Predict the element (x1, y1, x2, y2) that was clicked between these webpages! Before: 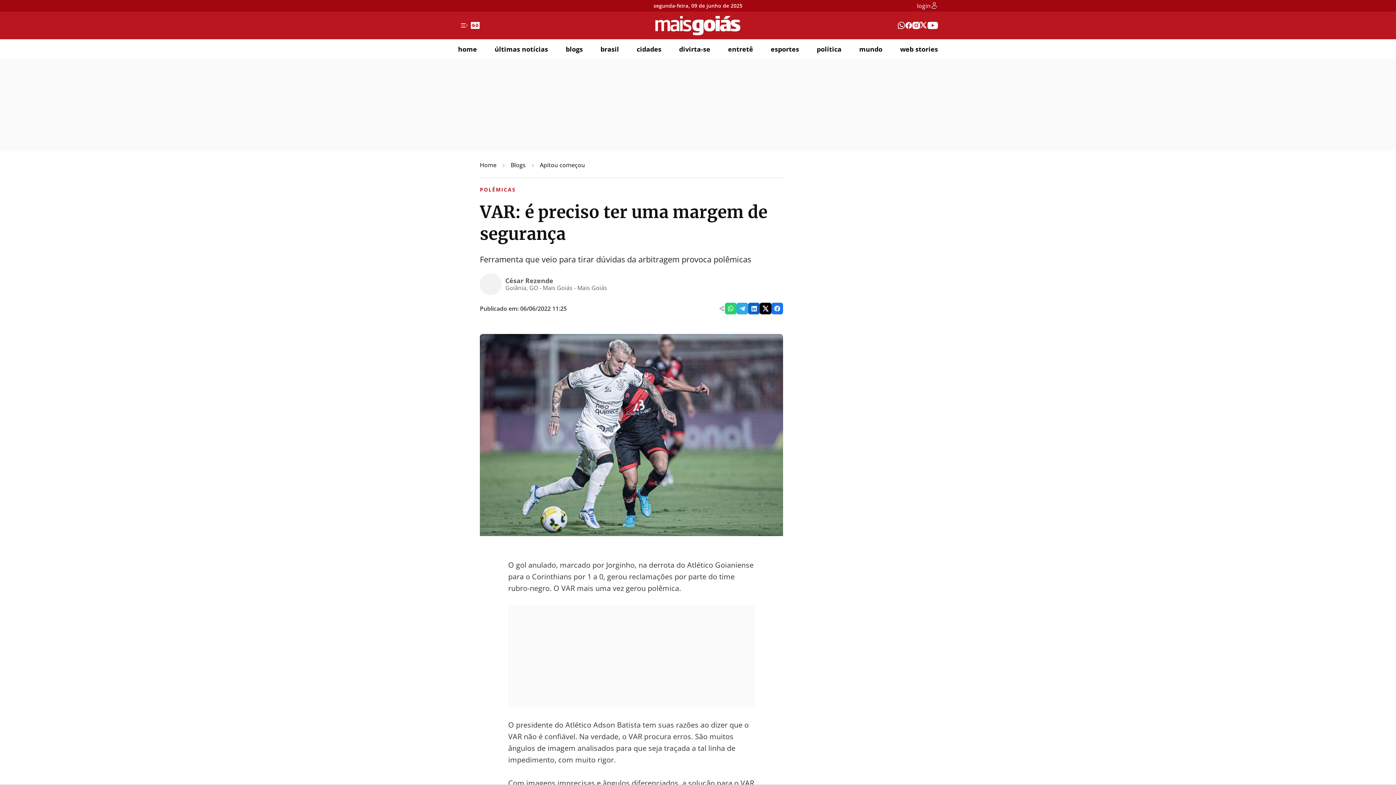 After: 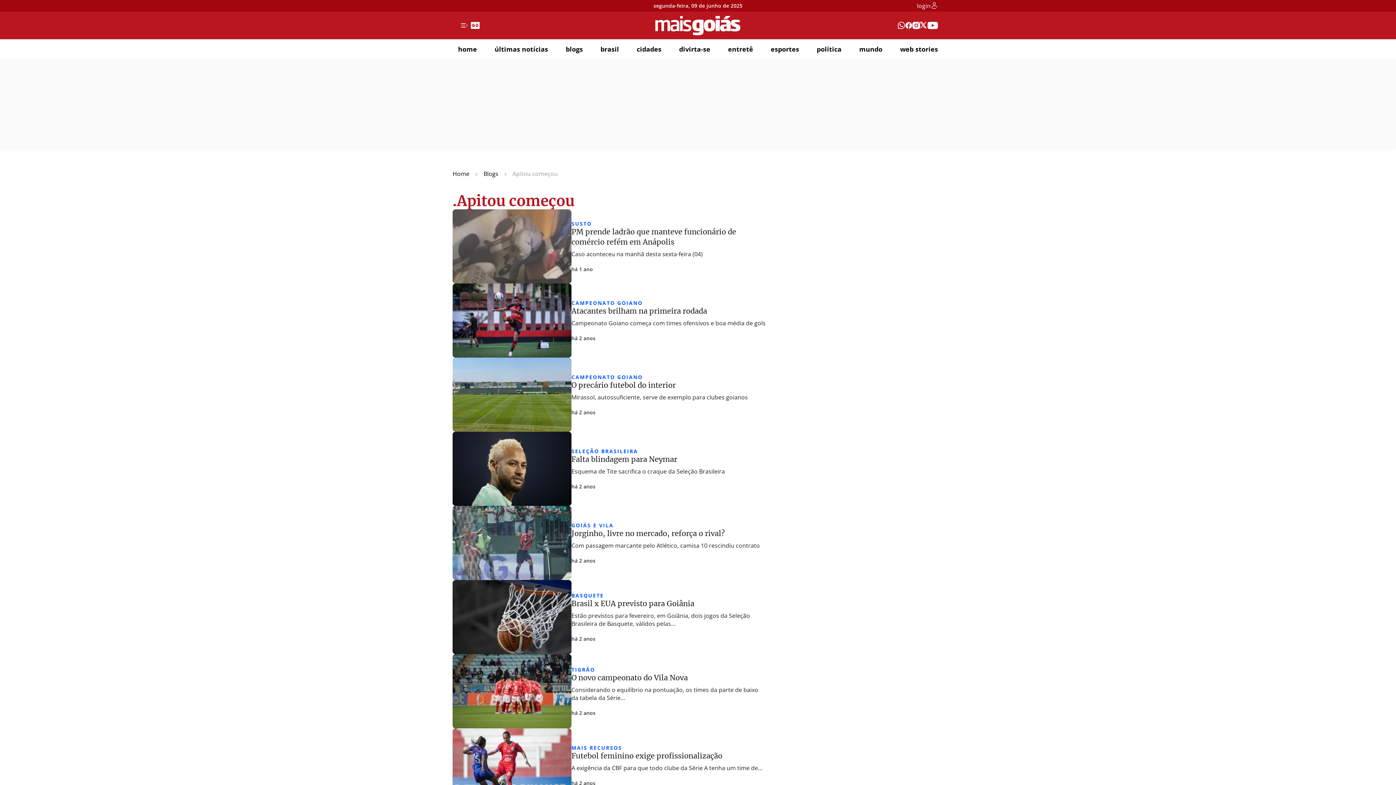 Action: label: Apitou começou bbox: (540, 161, 585, 169)